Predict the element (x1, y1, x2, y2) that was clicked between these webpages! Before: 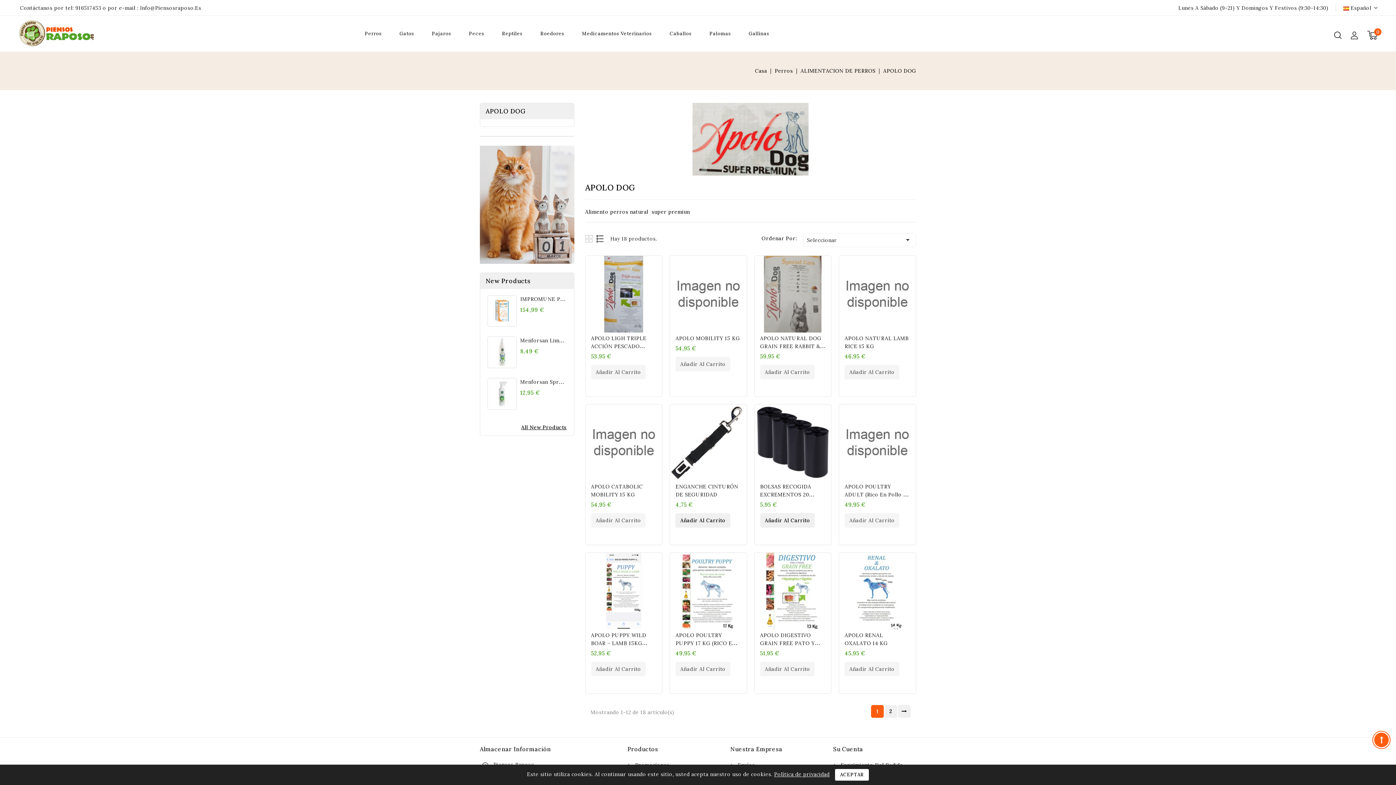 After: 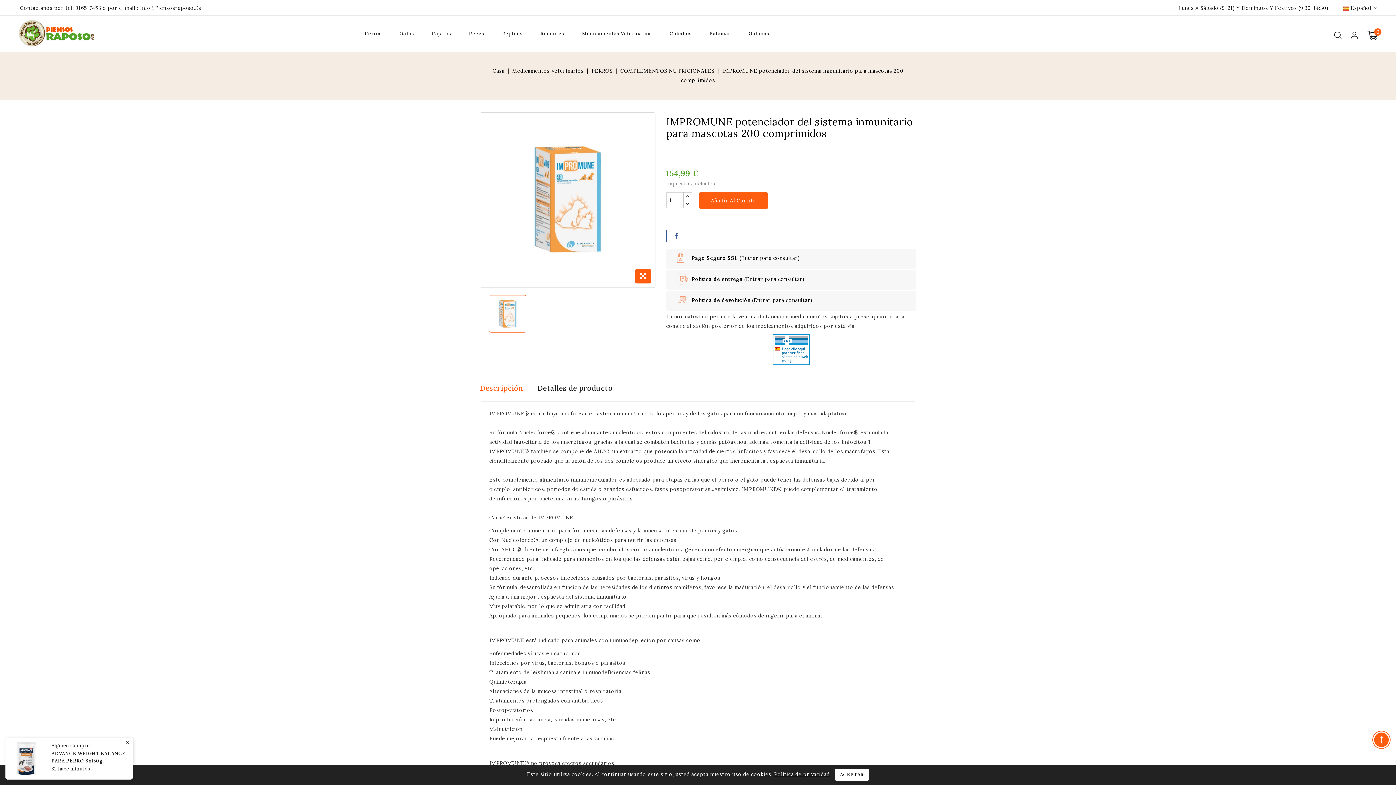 Action: bbox: (488, 307, 516, 313)